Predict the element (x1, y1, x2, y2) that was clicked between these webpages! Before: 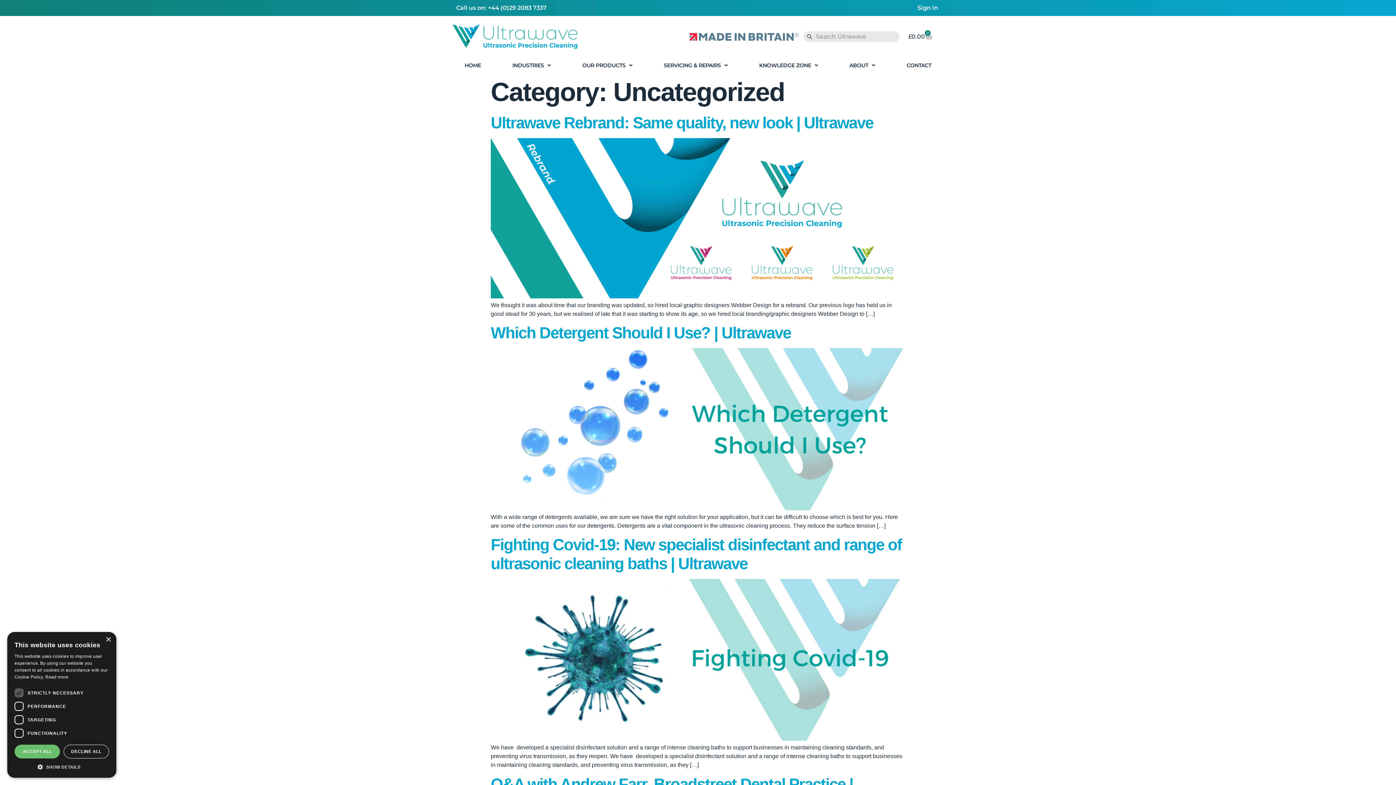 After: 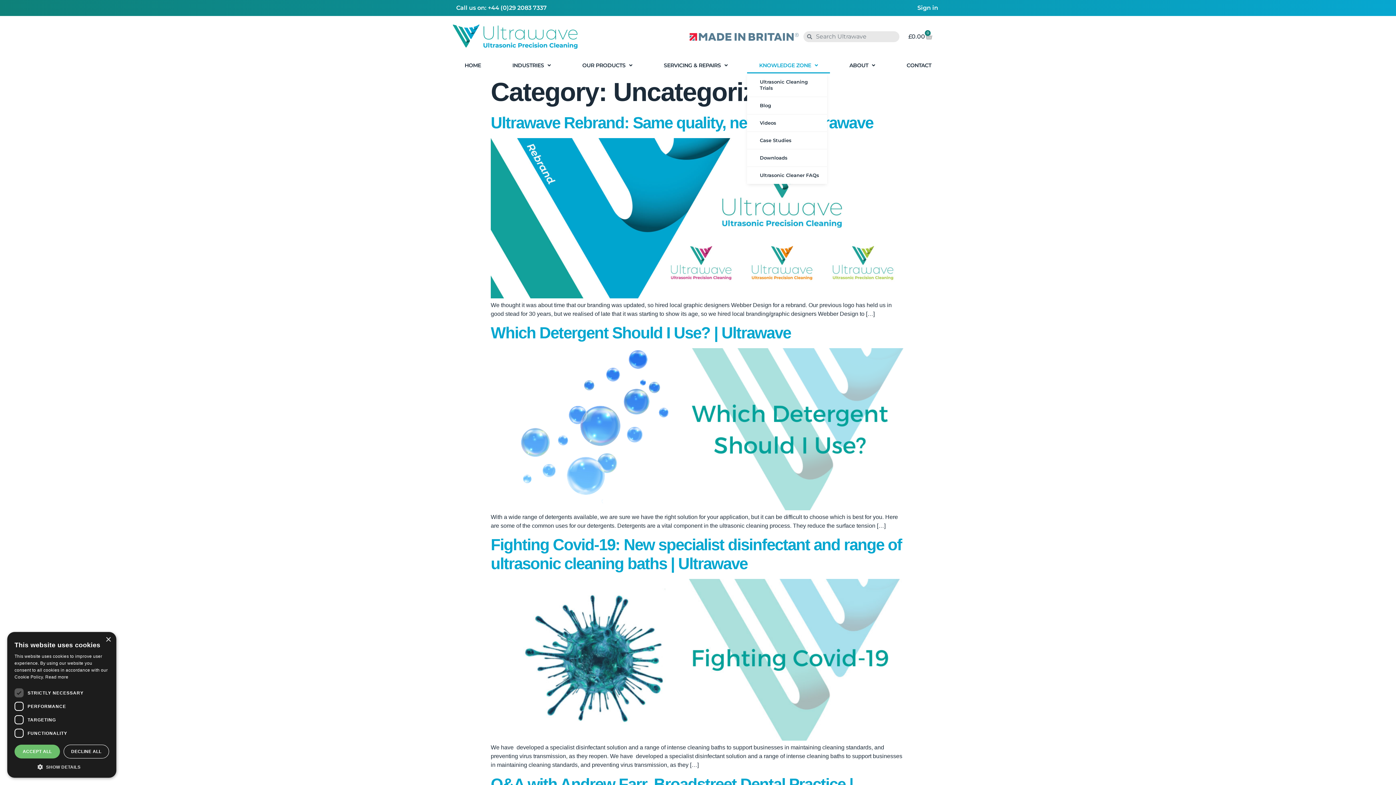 Action: label: KNOWLEDGE ZONE bbox: (747, 57, 830, 73)